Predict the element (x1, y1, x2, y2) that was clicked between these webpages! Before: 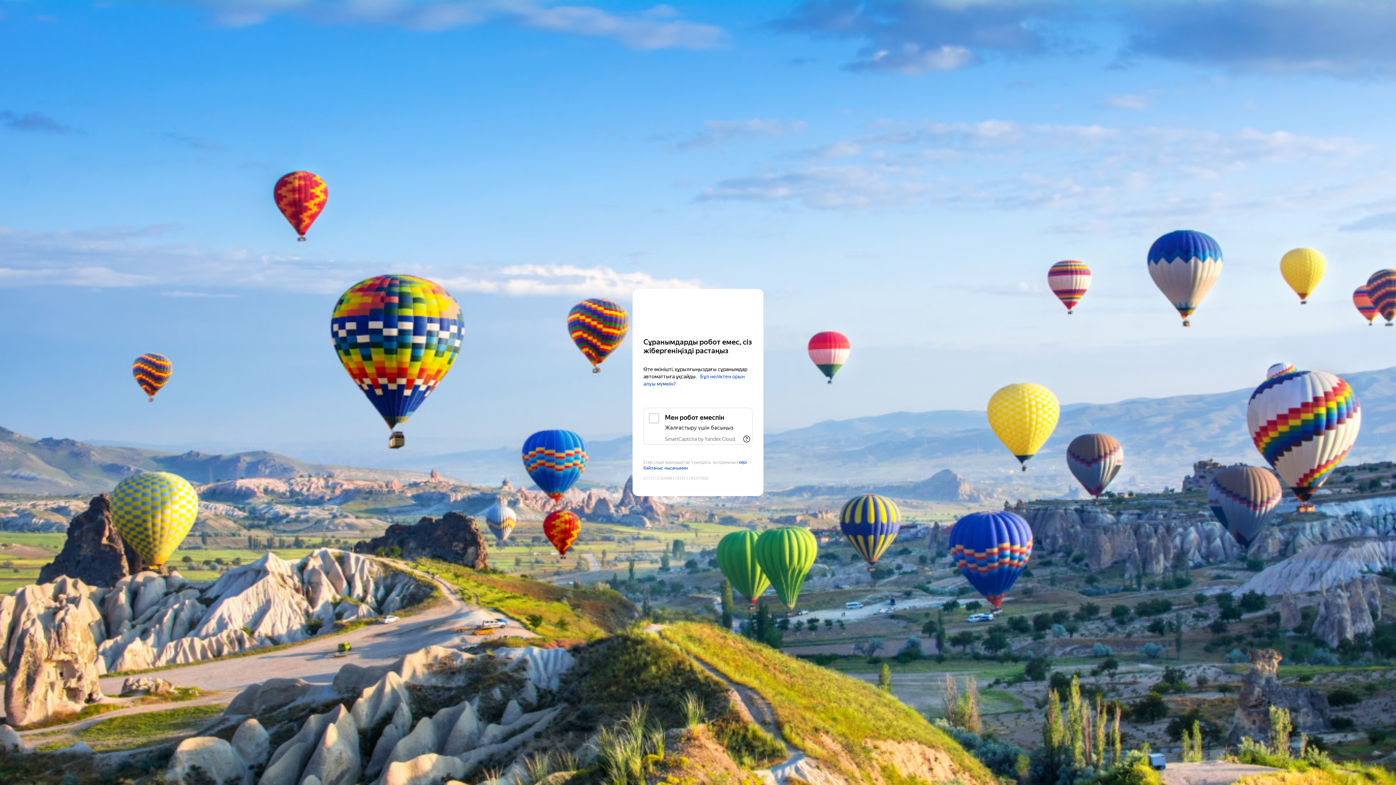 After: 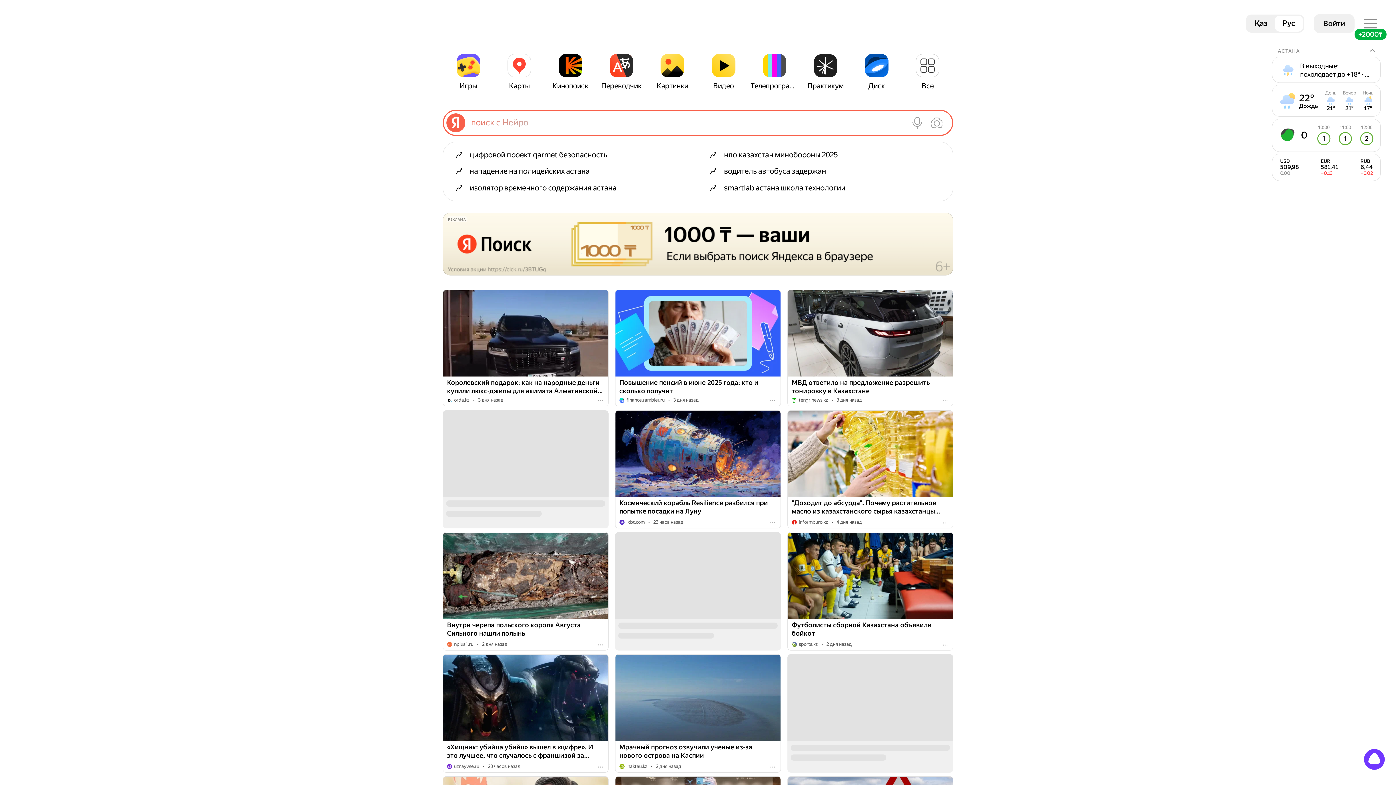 Action: label: Yandex bbox: (643, 303, 752, 316)